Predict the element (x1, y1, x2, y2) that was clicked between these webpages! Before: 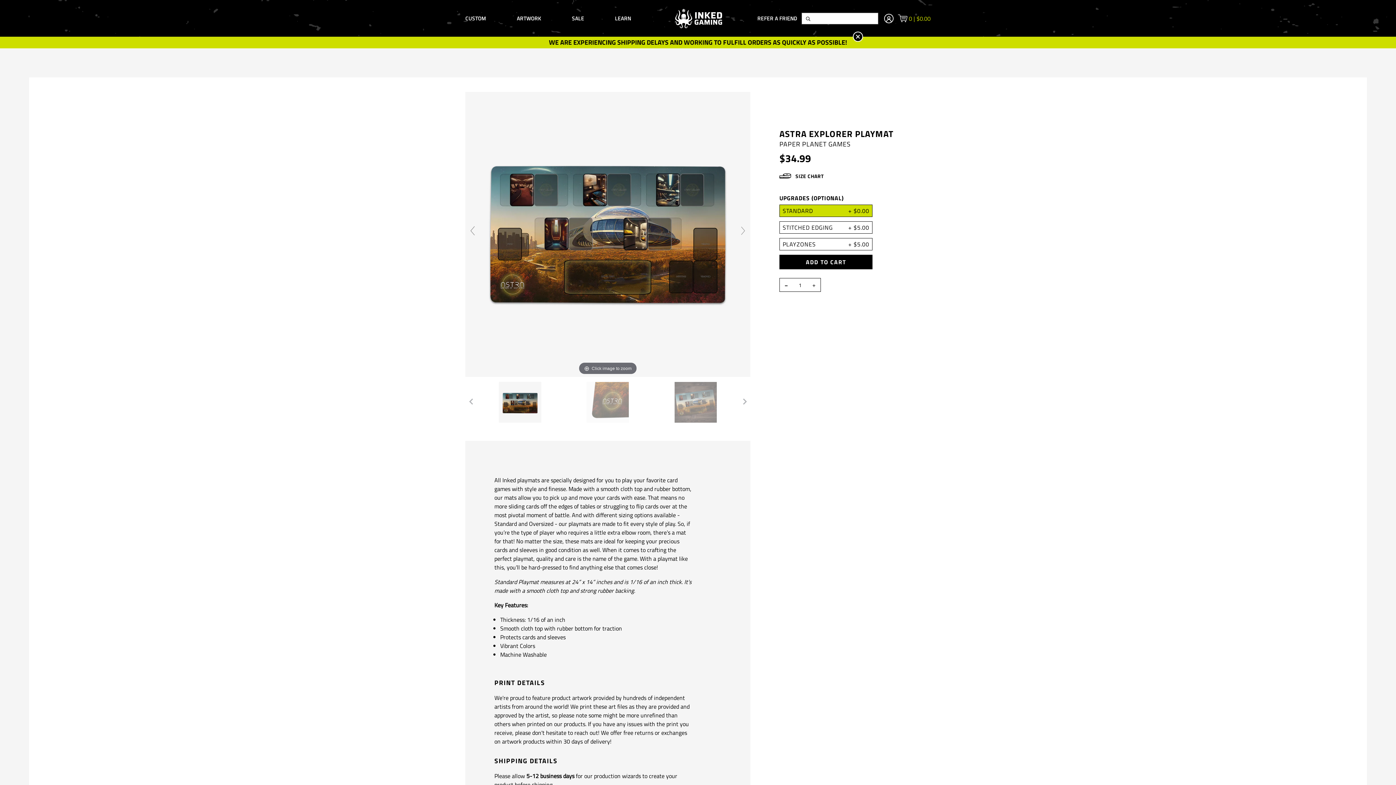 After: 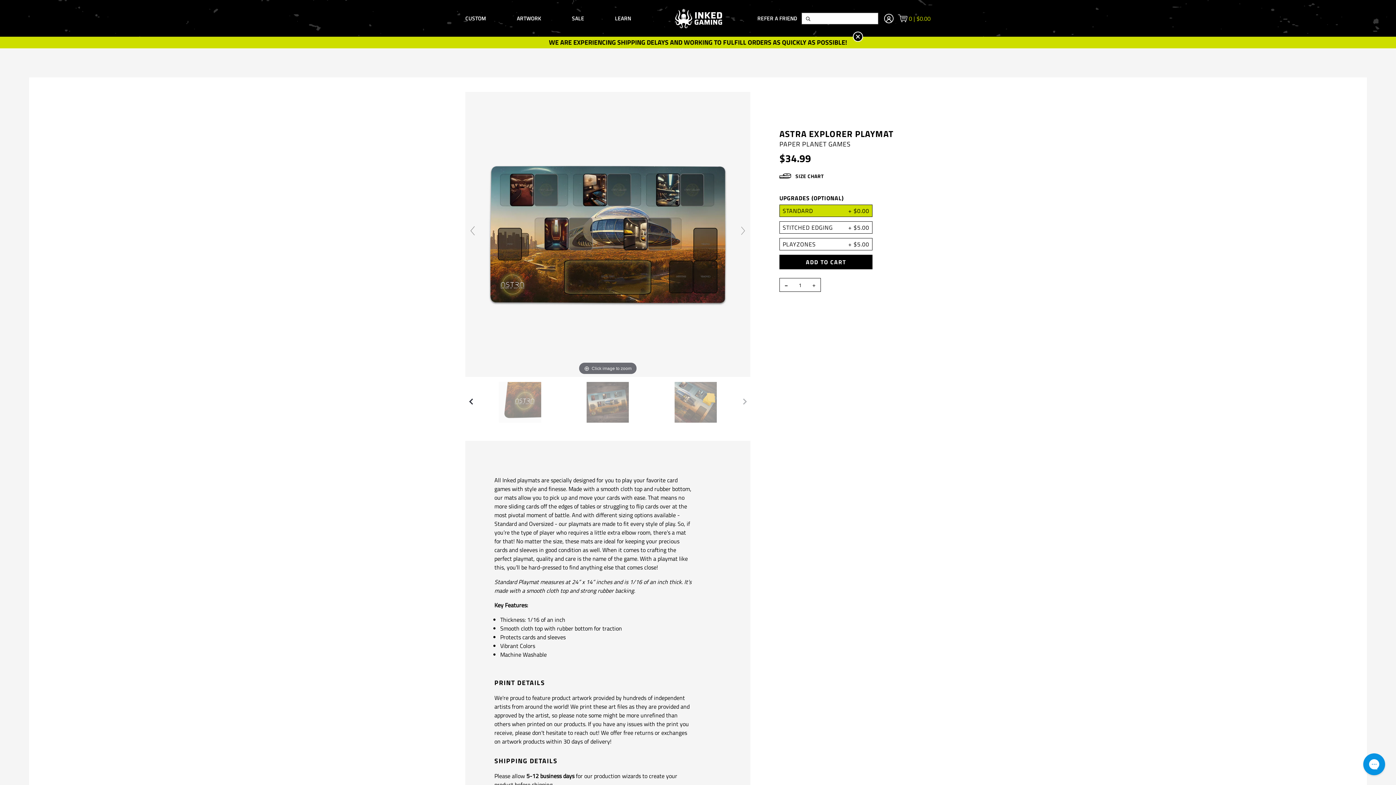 Action: bbox: (465, 396, 476, 407)